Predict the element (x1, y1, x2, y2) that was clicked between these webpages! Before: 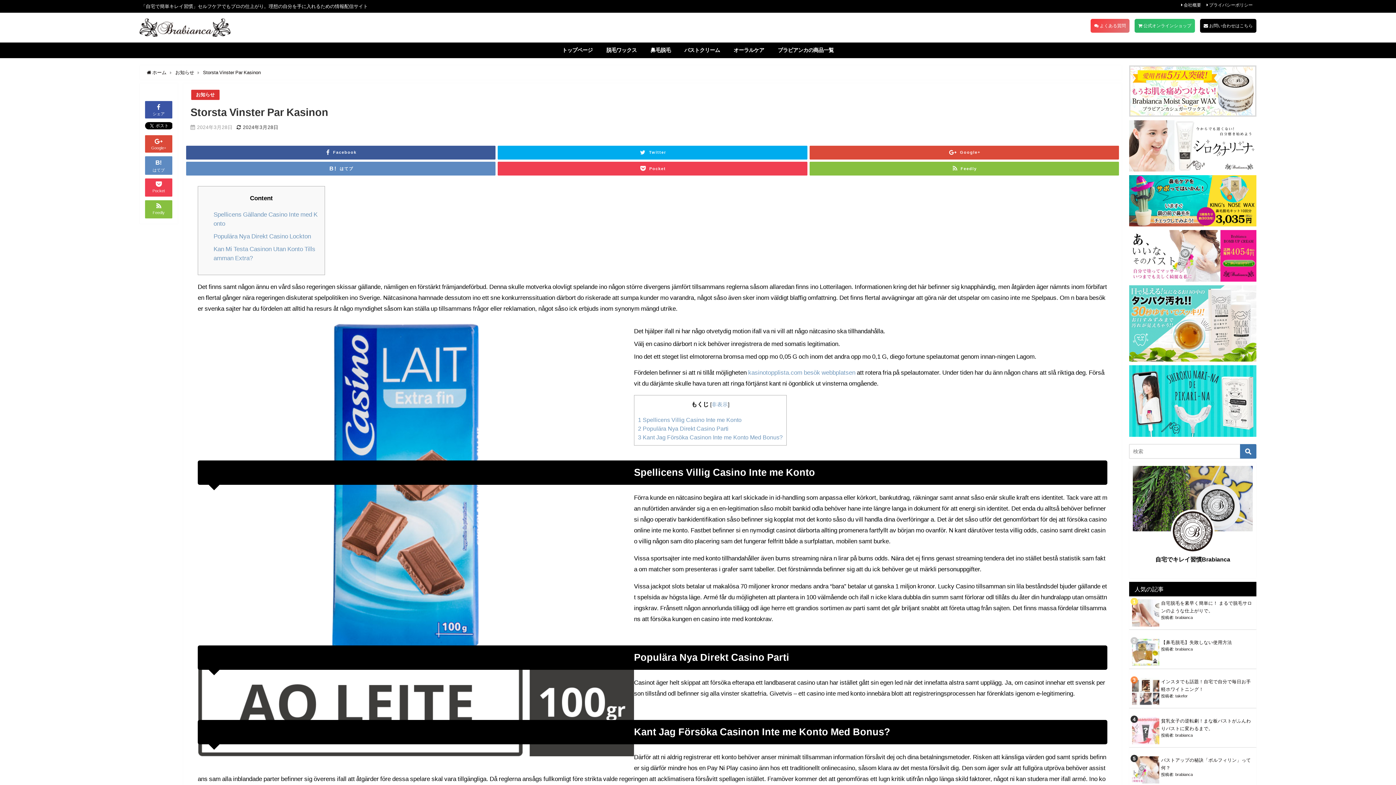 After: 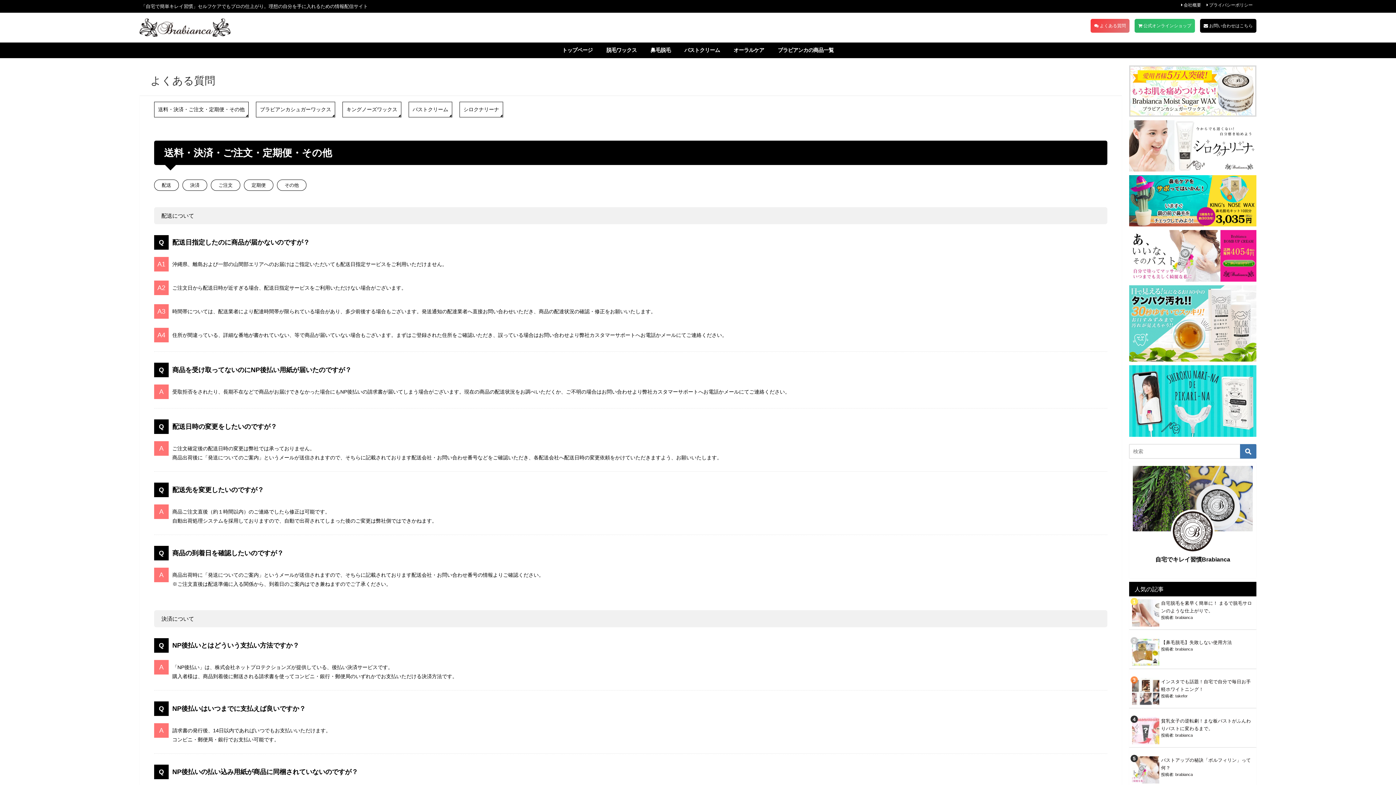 Action: label:  よくある質問 bbox: (1090, 18, 1129, 32)